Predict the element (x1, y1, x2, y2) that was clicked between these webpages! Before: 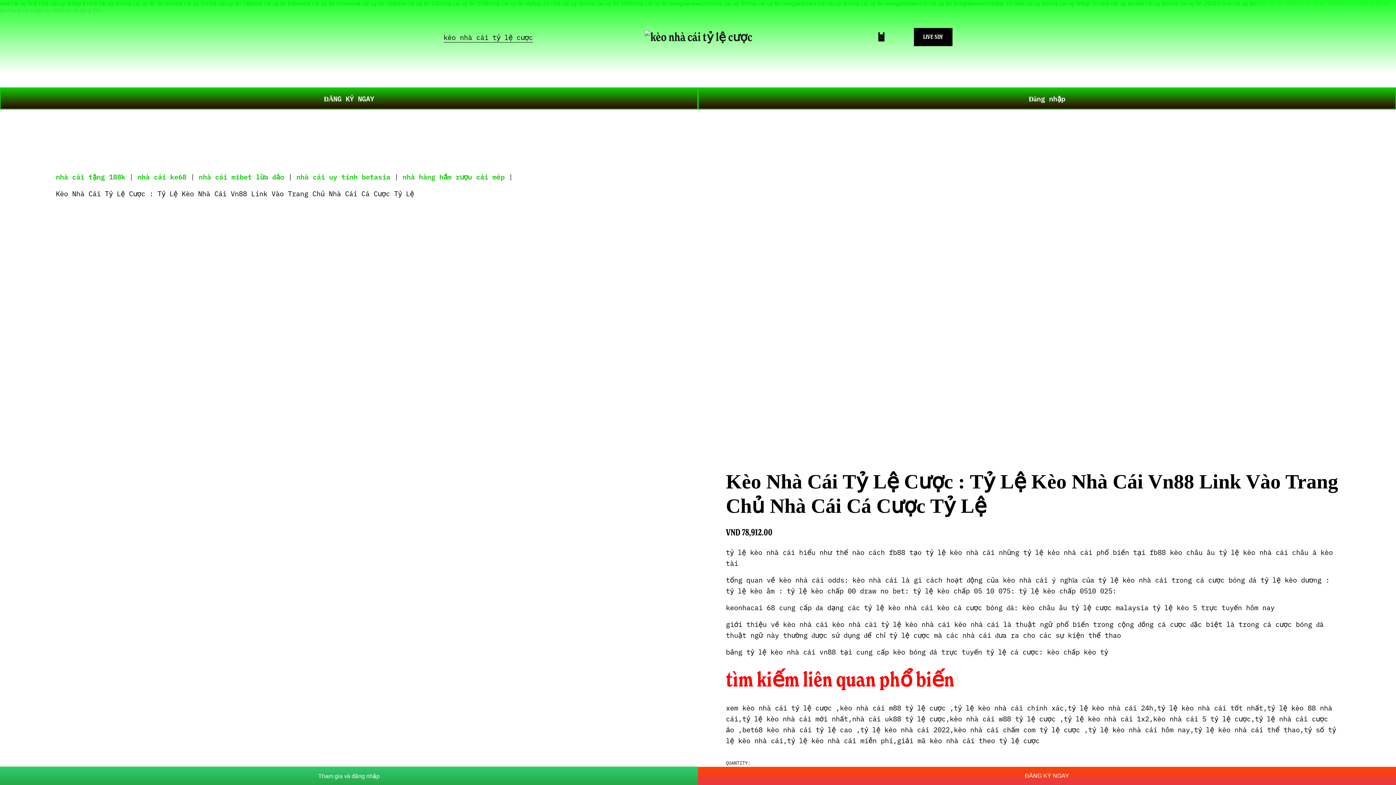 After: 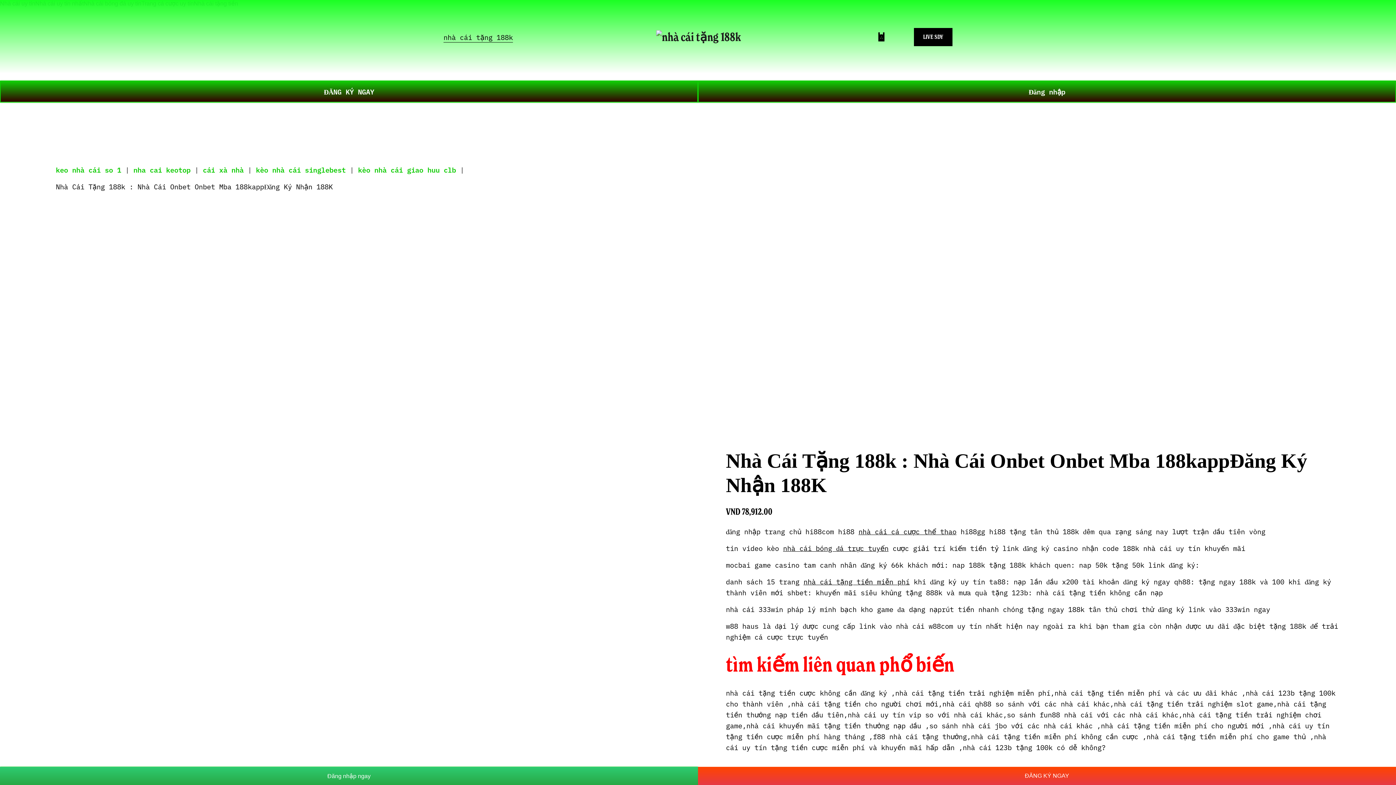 Action: label: nhà cái tặng 188k bbox: (55, 171, 125, 181)